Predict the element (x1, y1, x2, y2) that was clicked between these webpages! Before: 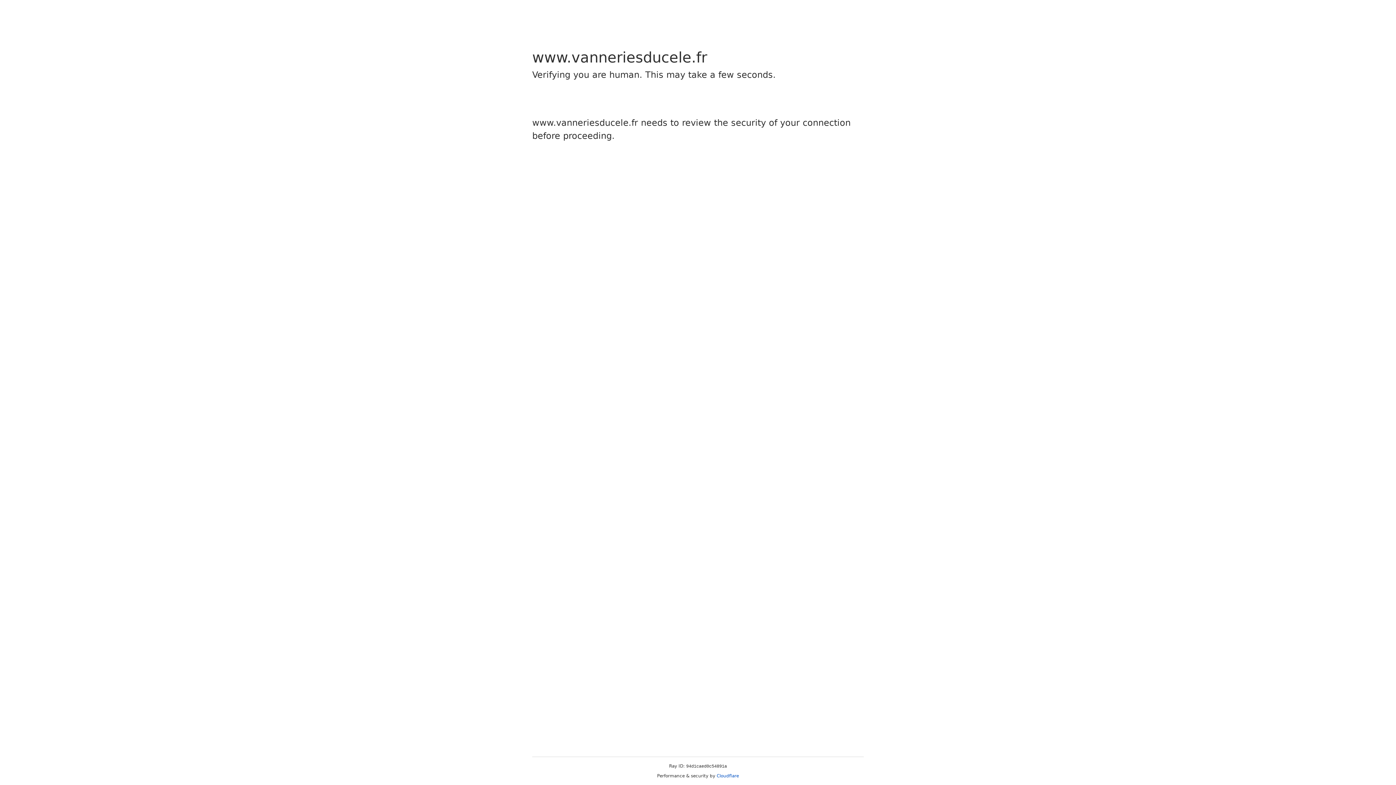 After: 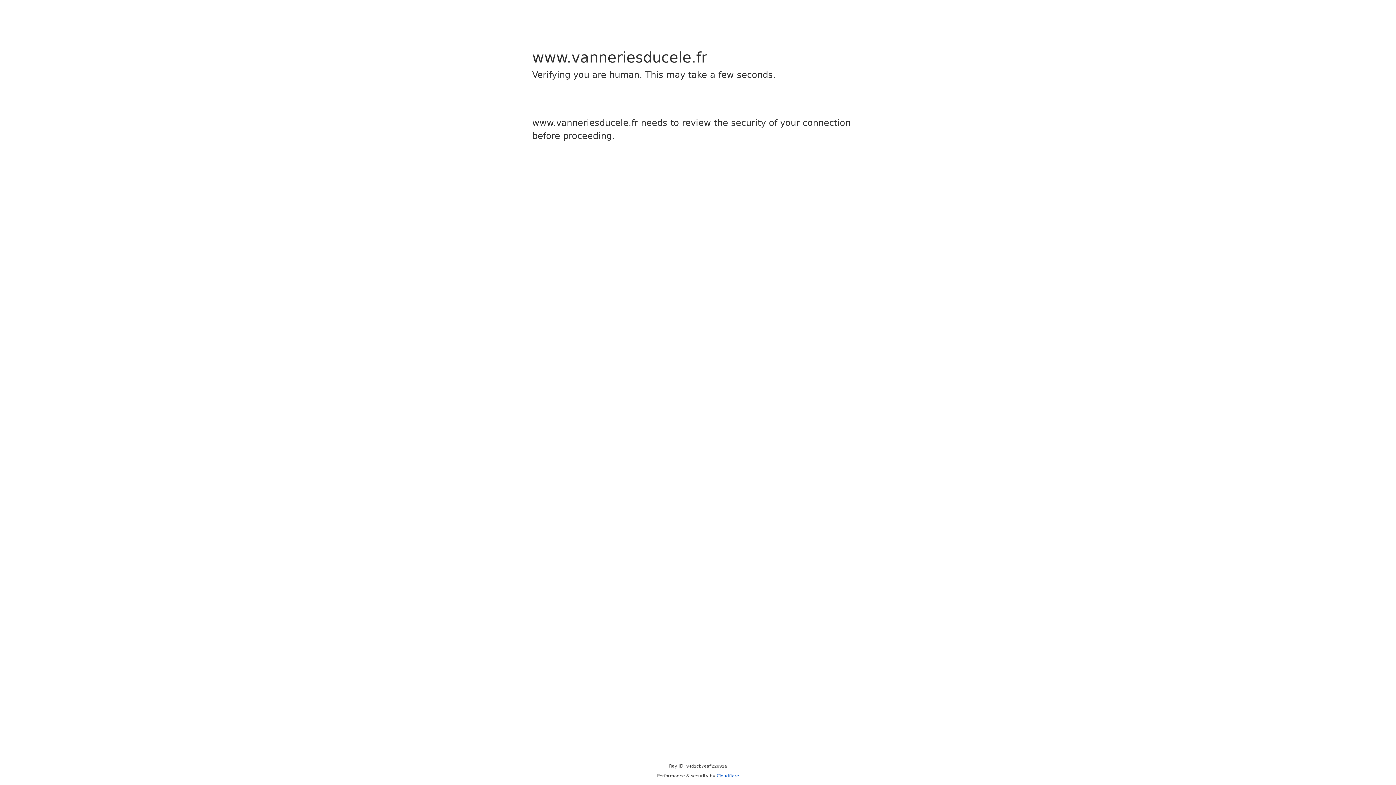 Action: bbox: (716, 773, 739, 778) label: Cloudflare